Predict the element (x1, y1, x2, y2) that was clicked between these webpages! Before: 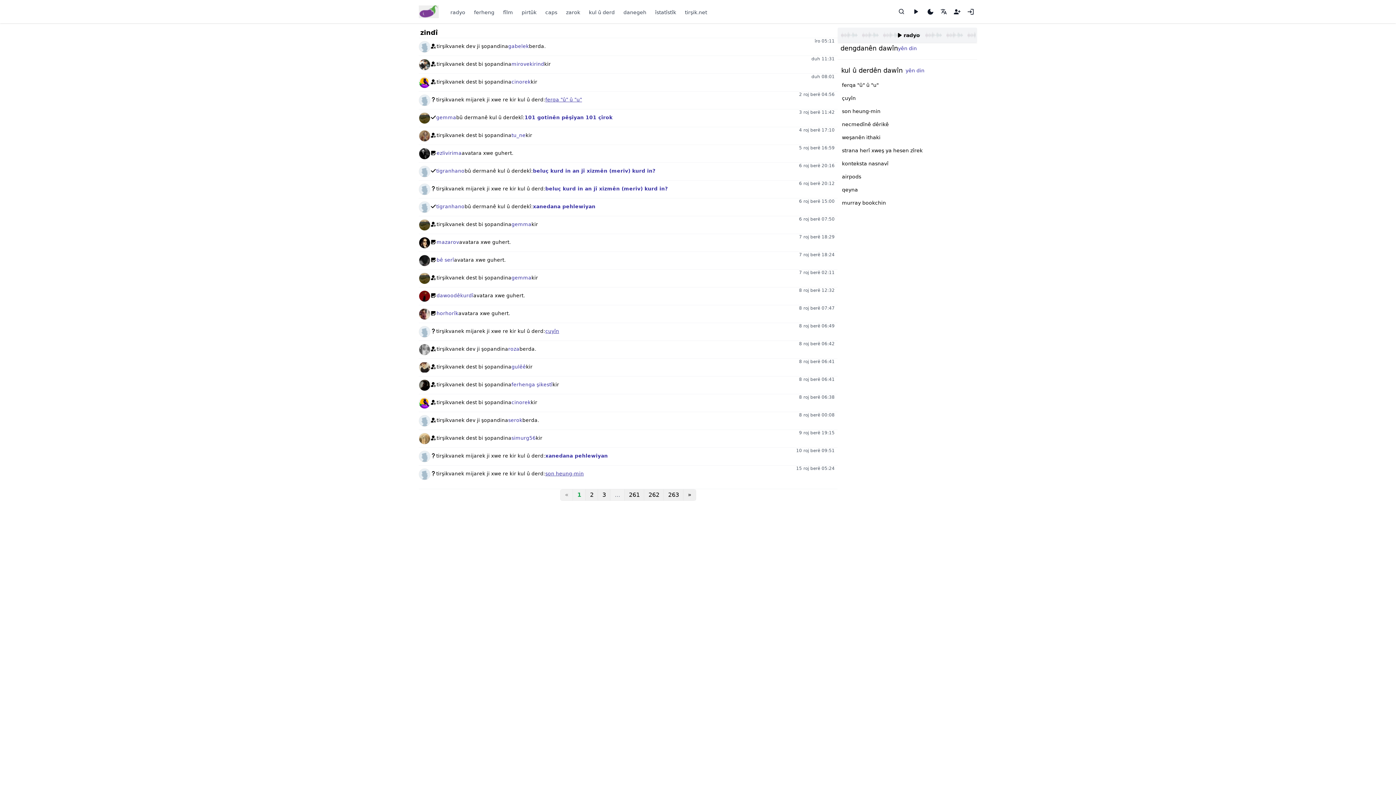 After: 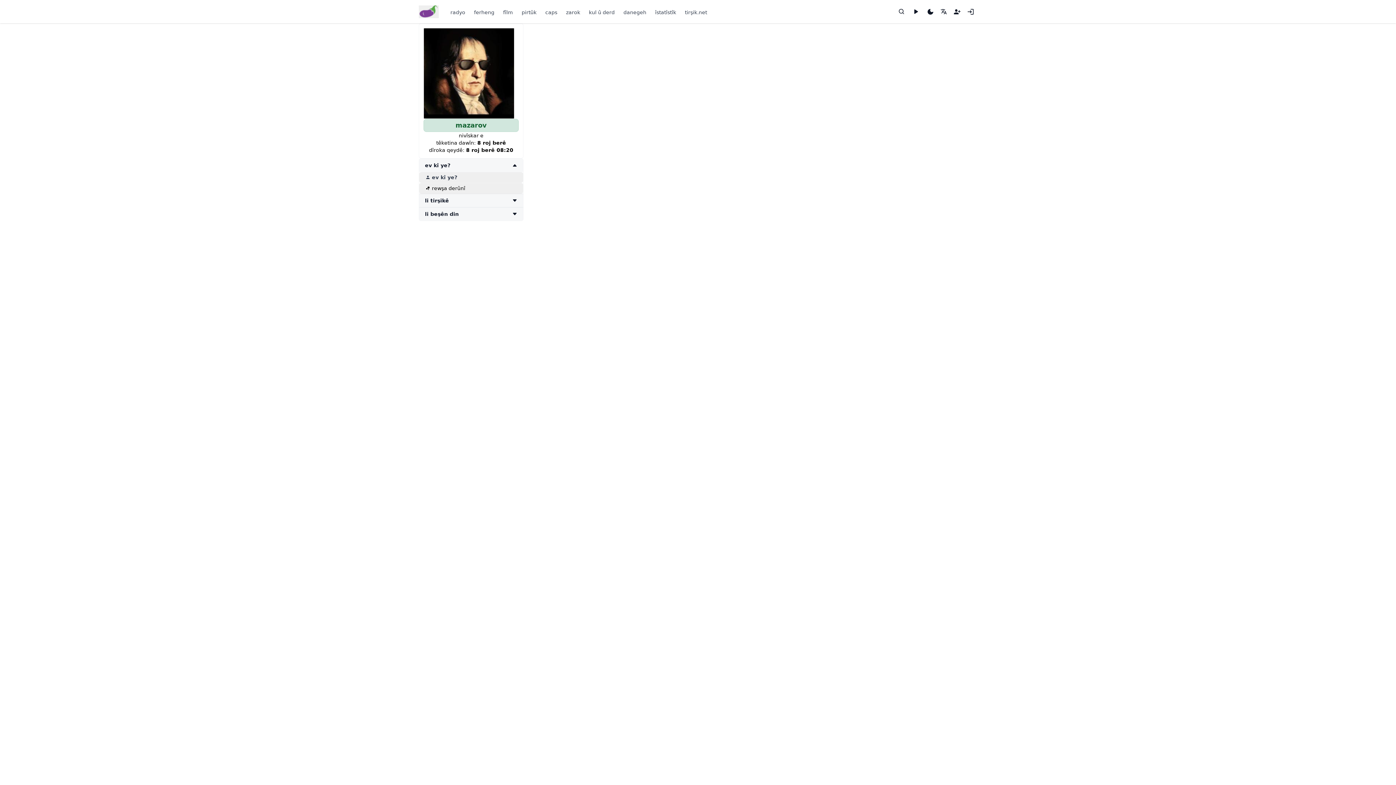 Action: bbox: (436, 238, 459, 245) label: mazarov